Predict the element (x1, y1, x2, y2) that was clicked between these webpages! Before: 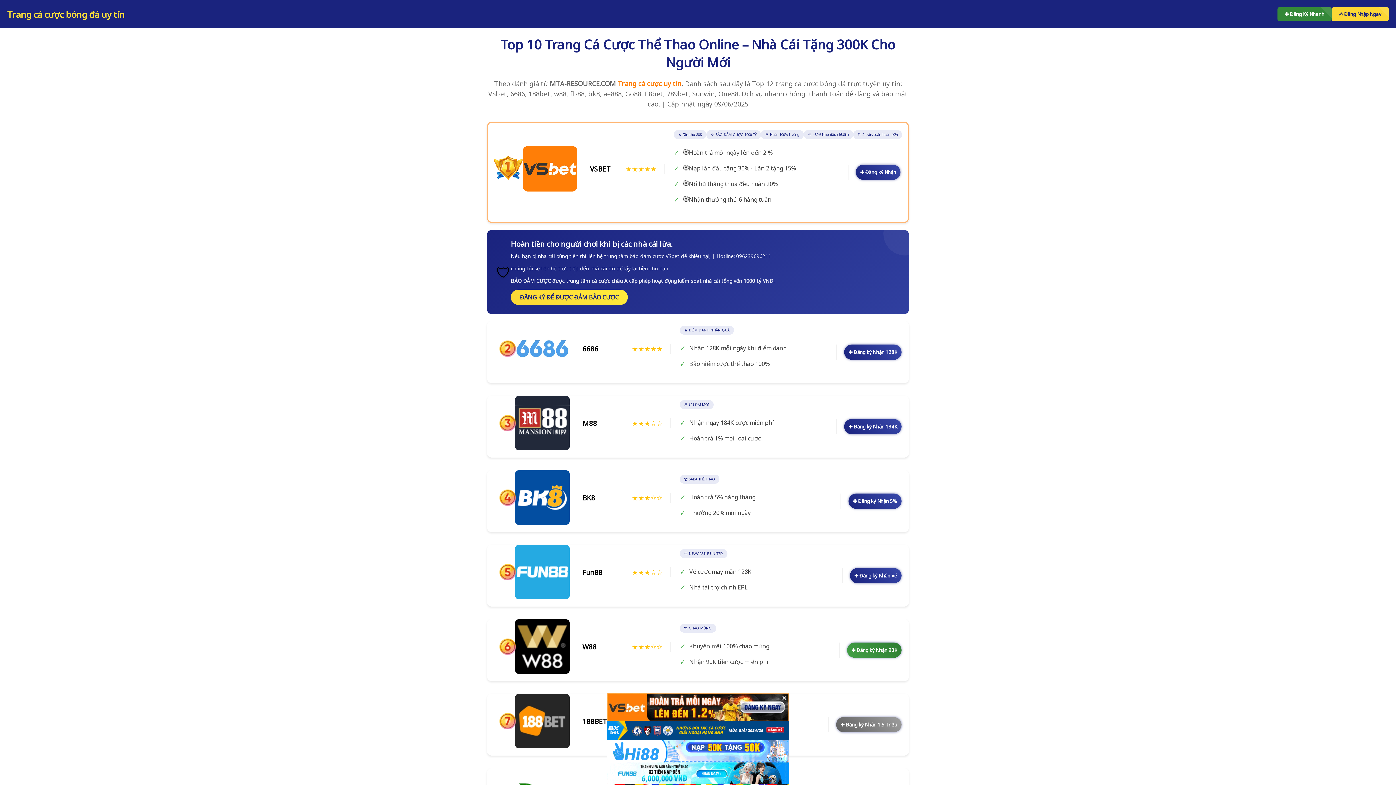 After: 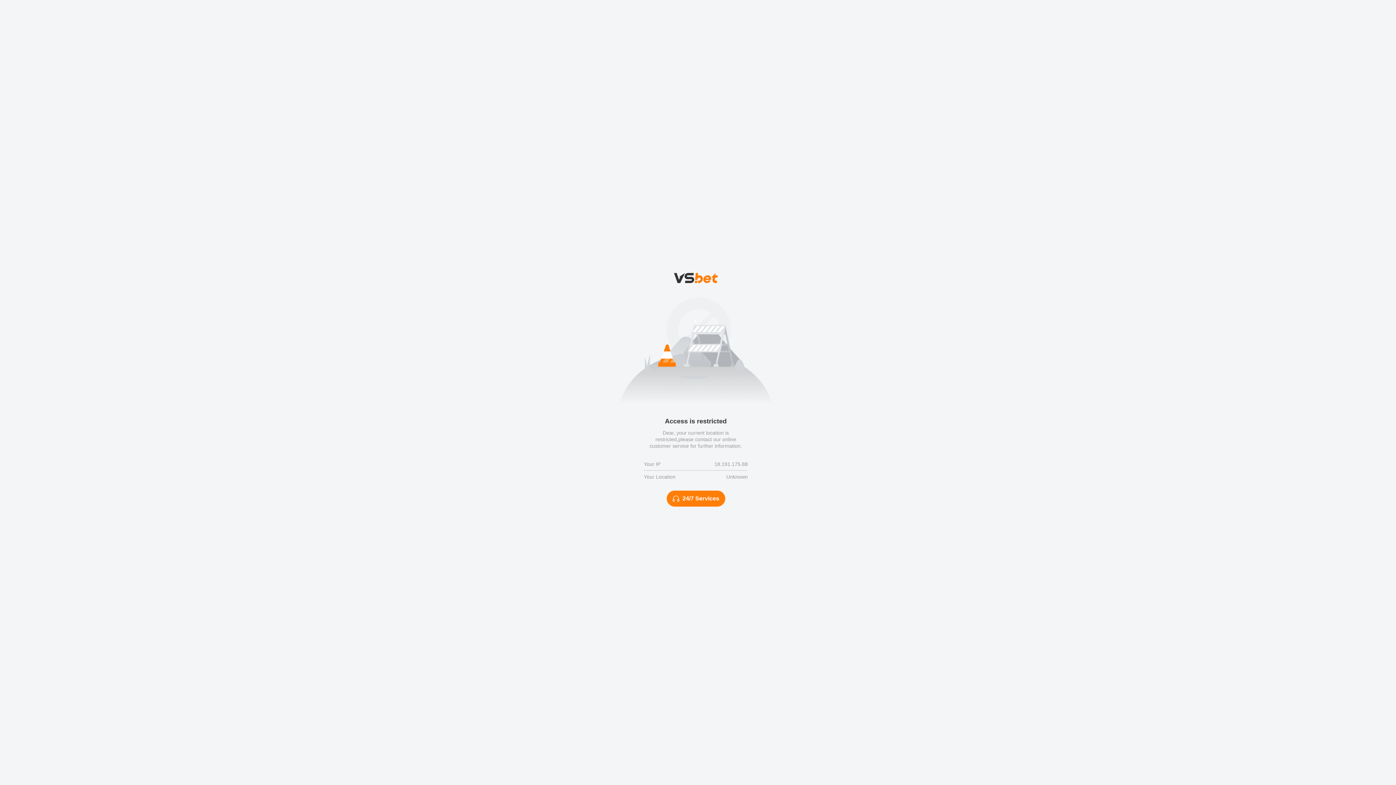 Action: label: ✚ Đăng Ký Nhanh bbox: (1277, 7, 1332, 21)